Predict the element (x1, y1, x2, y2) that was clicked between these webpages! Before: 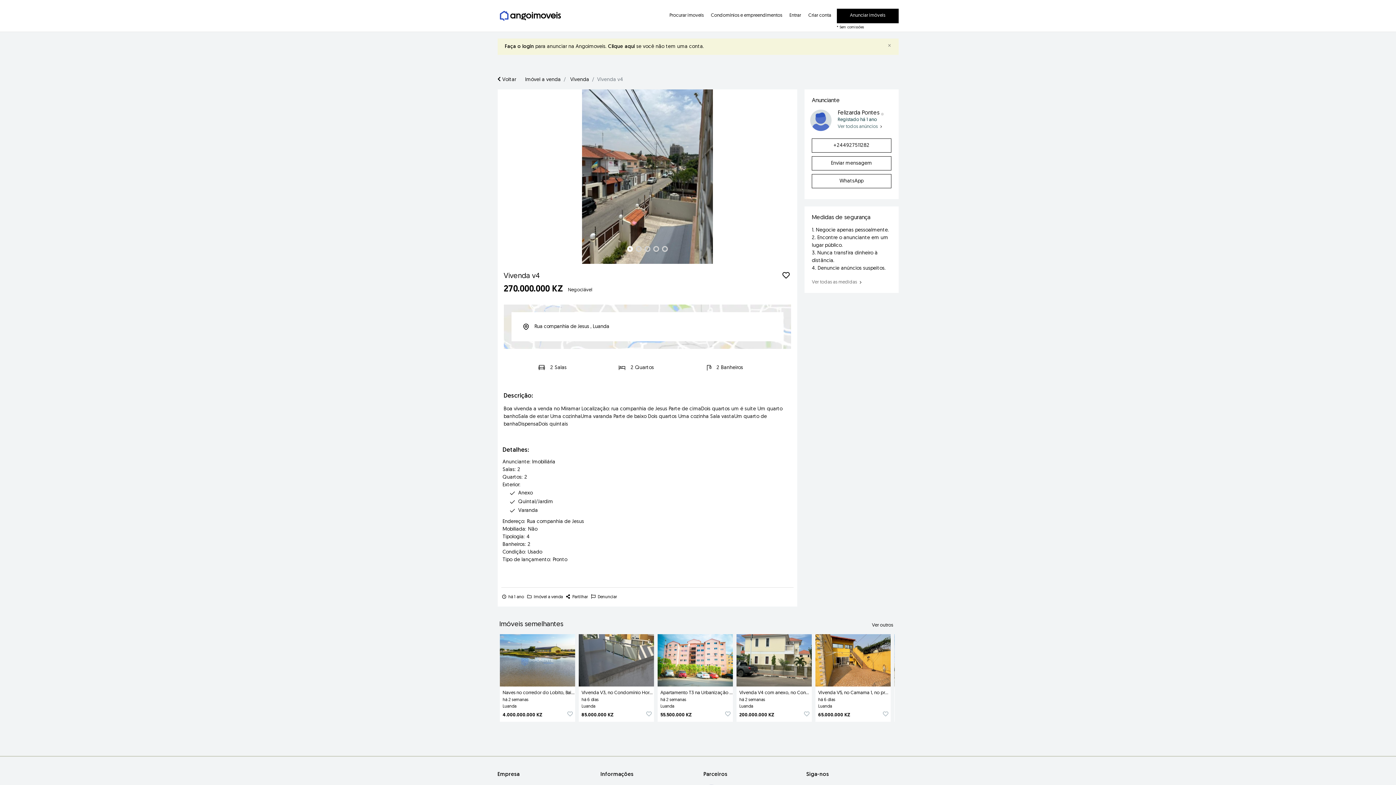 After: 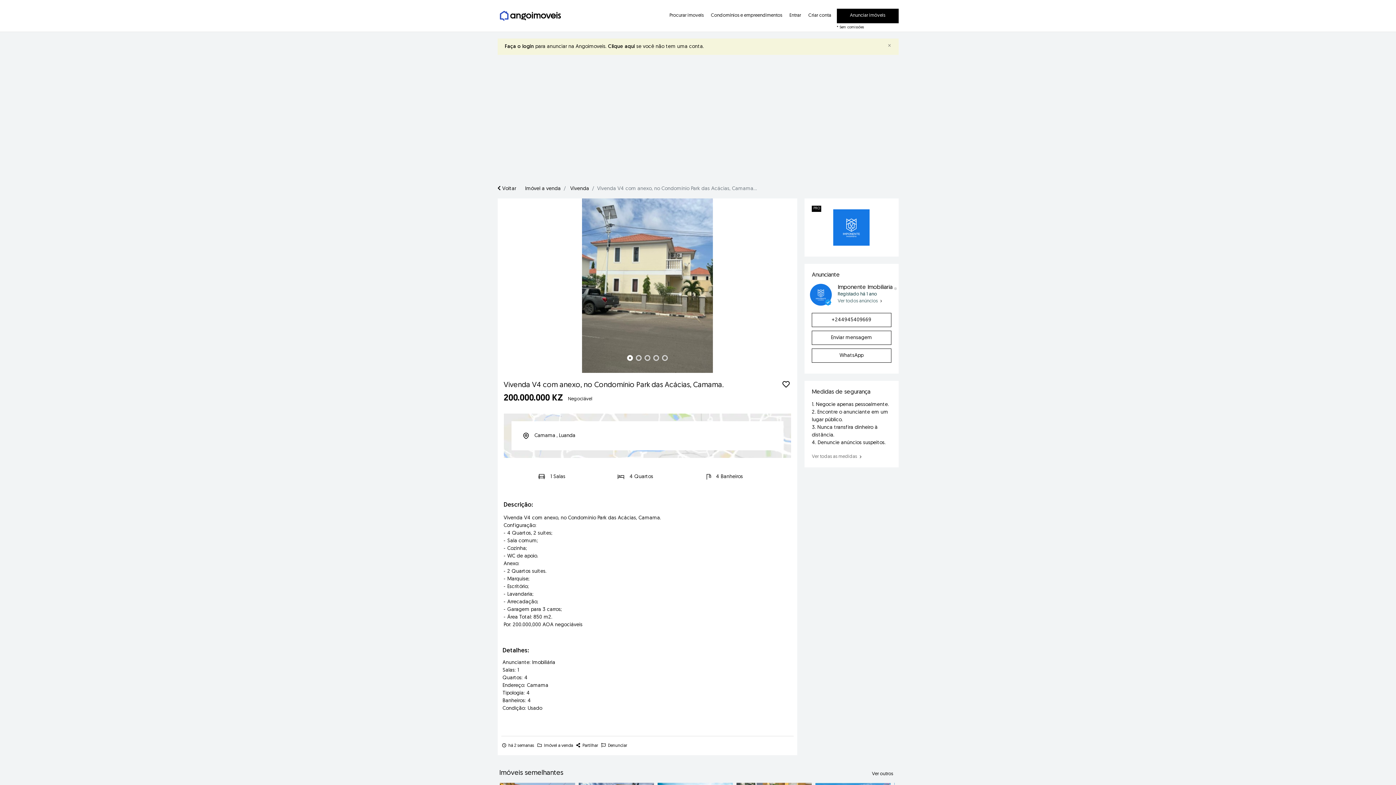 Action: label: Vivenda V4 com anexo, no Condomínio Park das Acáci...
há 2 semanas
Luanda bbox: (739, 690, 811, 710)